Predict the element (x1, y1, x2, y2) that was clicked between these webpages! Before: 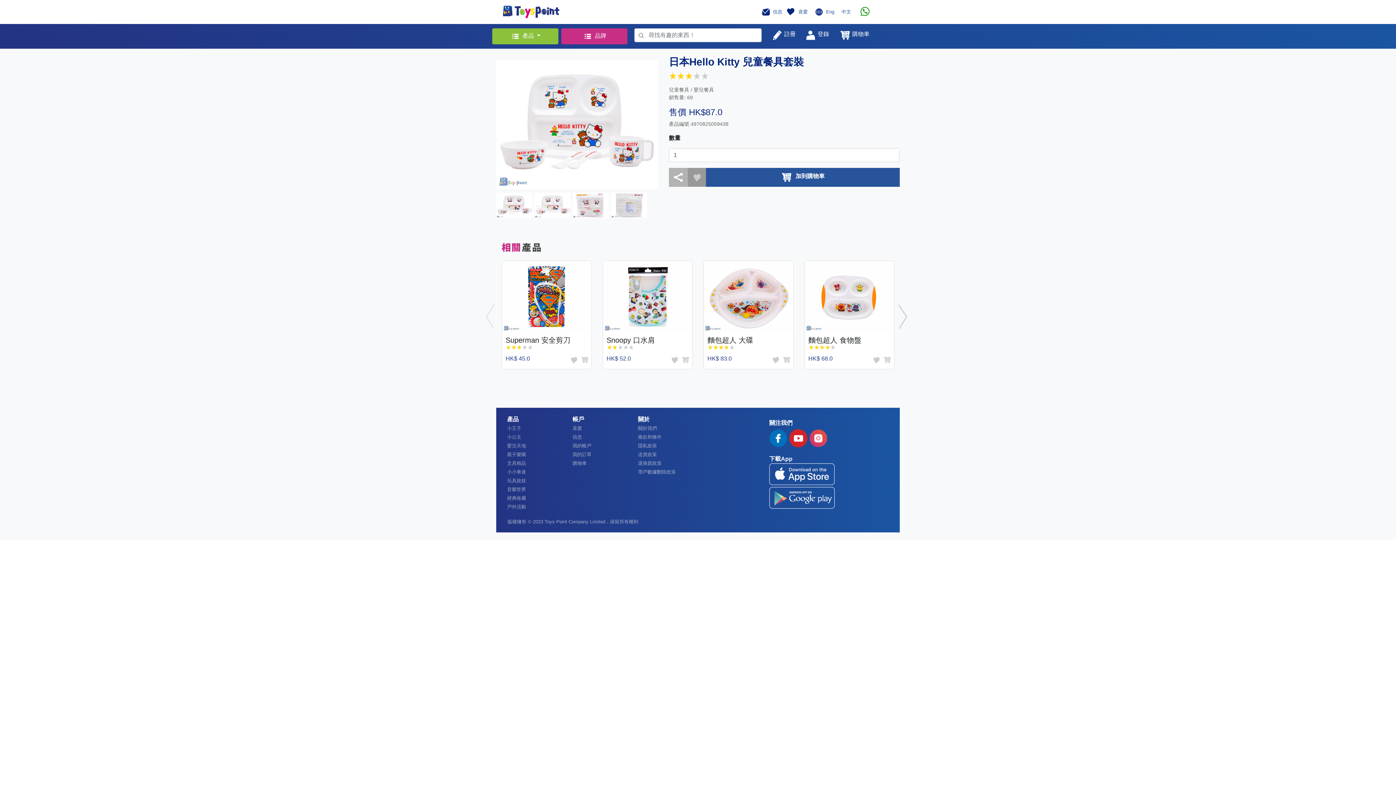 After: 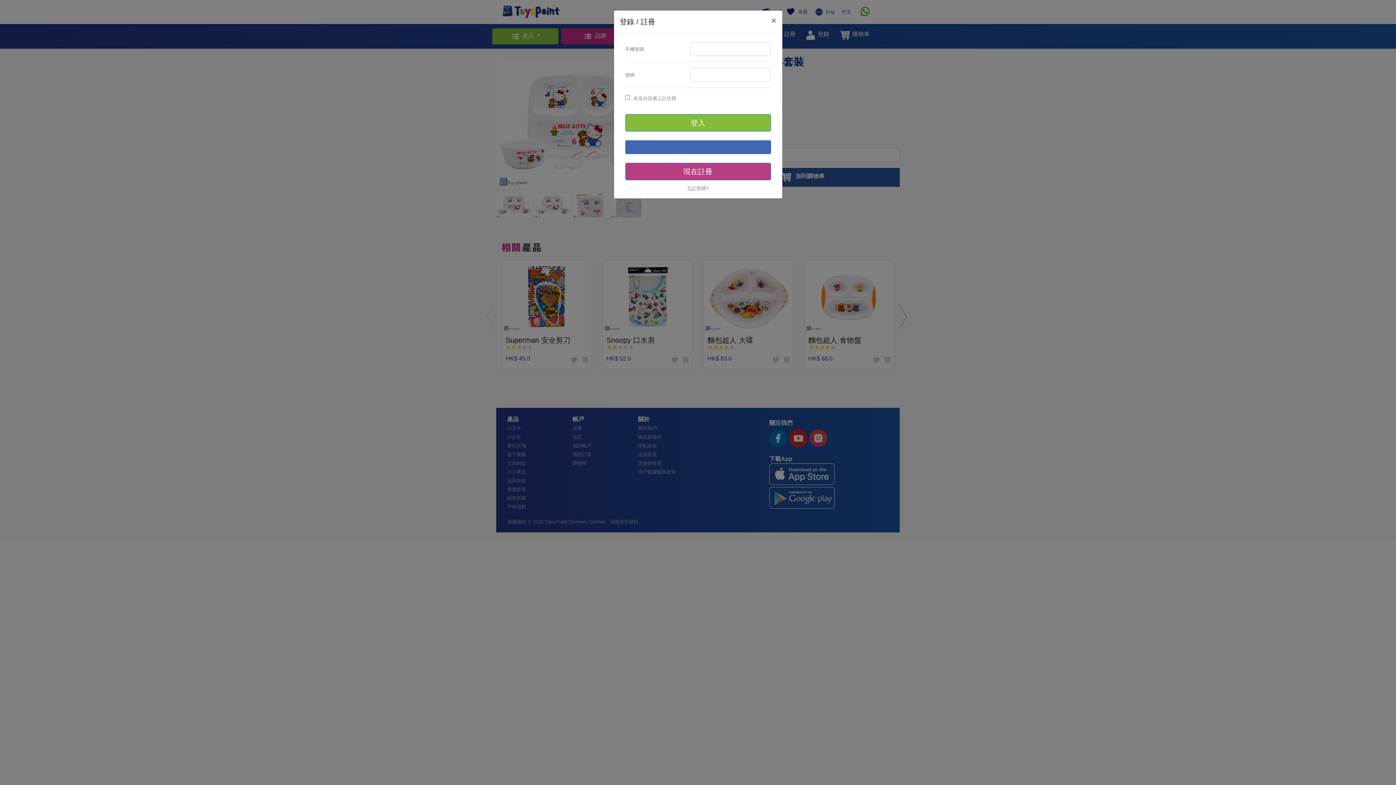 Action: bbox: (785, 3, 808, 18) label:  喜愛